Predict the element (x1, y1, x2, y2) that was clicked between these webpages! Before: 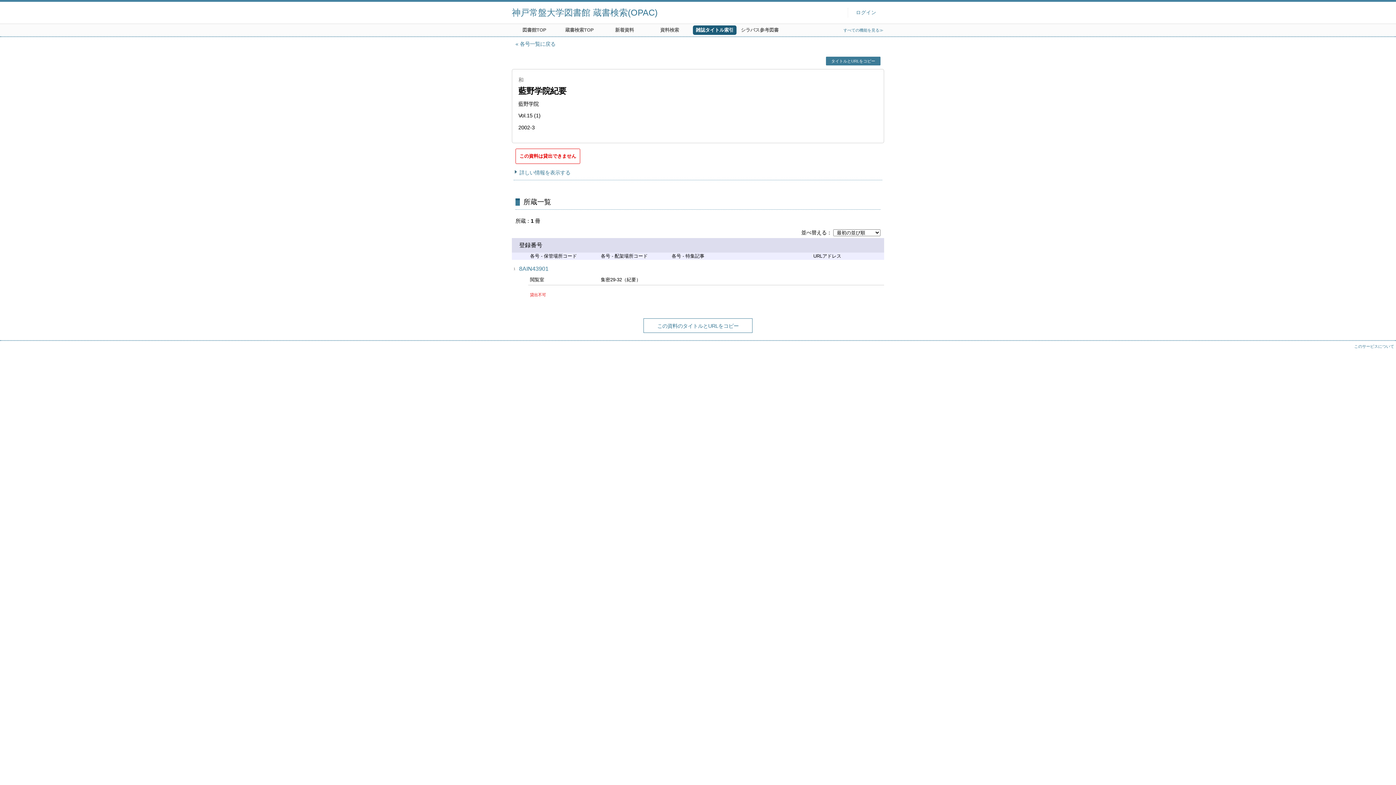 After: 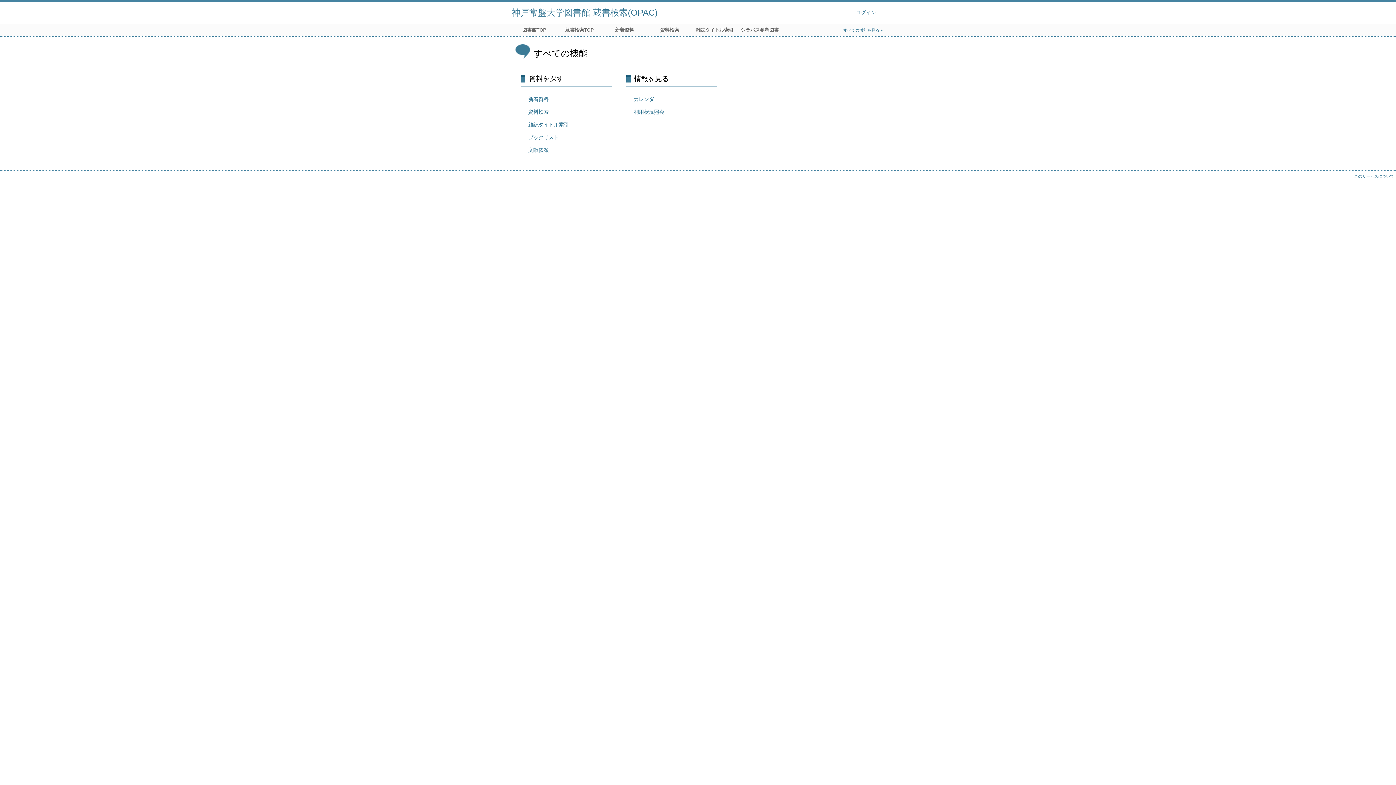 Action: bbox: (843, 28, 883, 32) label: すべての機能を見る≫